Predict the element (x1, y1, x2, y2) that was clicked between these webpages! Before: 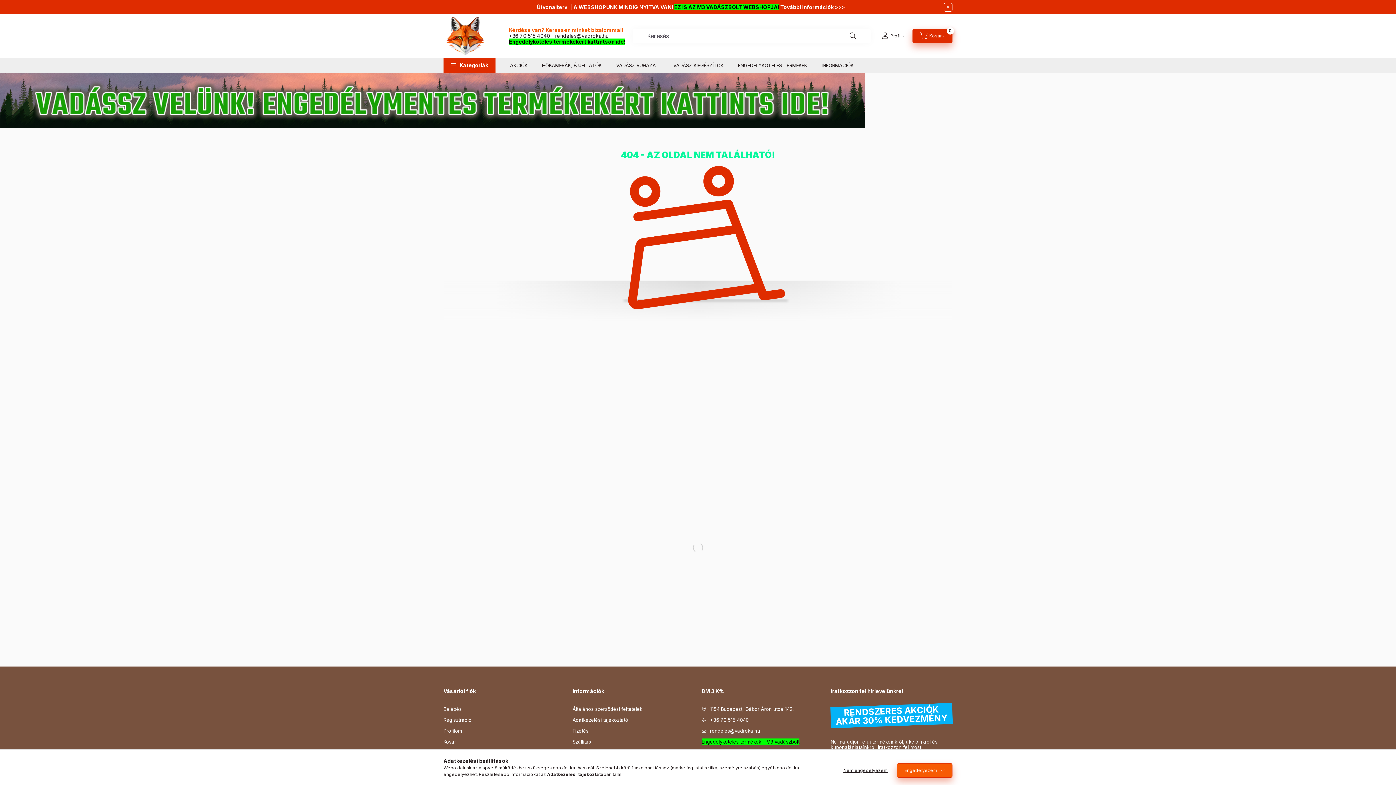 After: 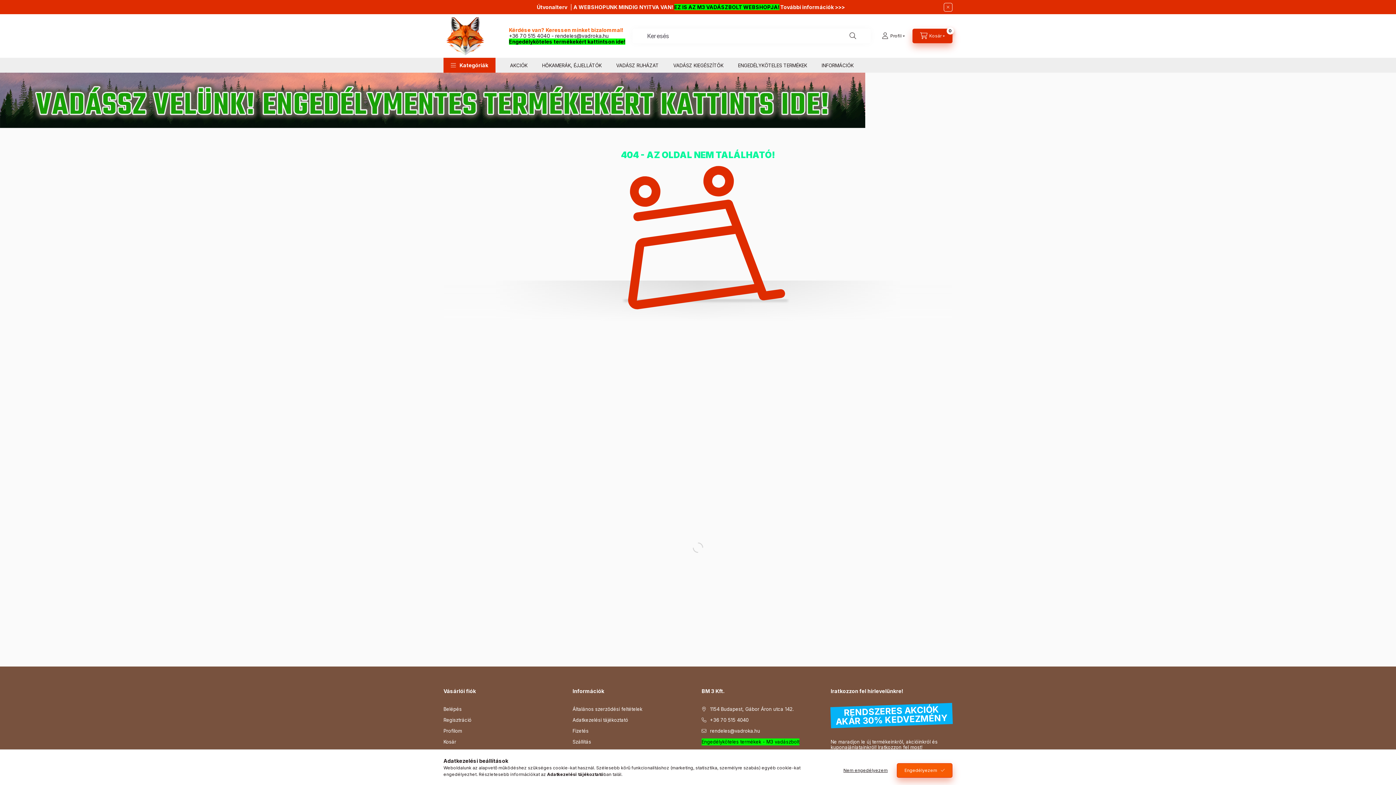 Action: label: Adatkezelési tájékoztató bbox: (547, 772, 603, 777)